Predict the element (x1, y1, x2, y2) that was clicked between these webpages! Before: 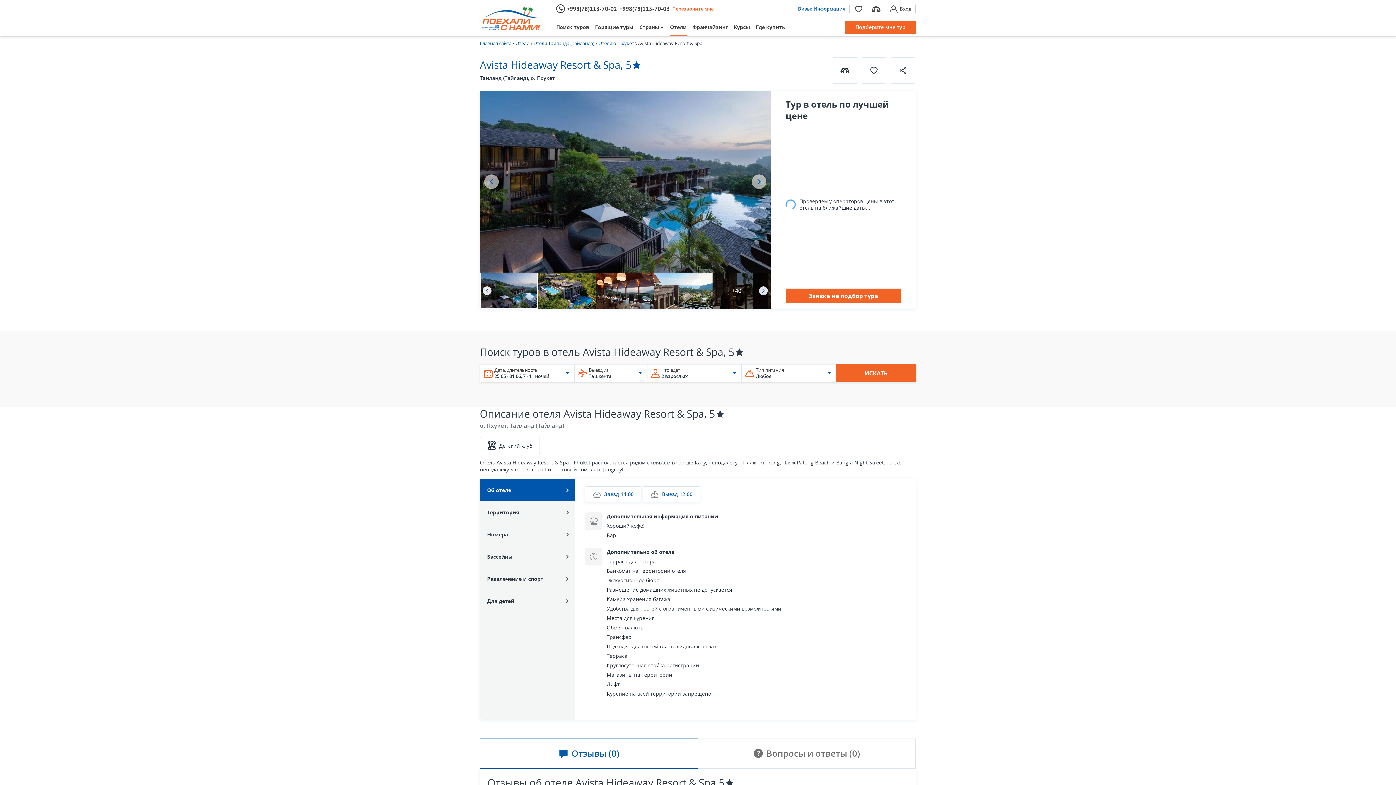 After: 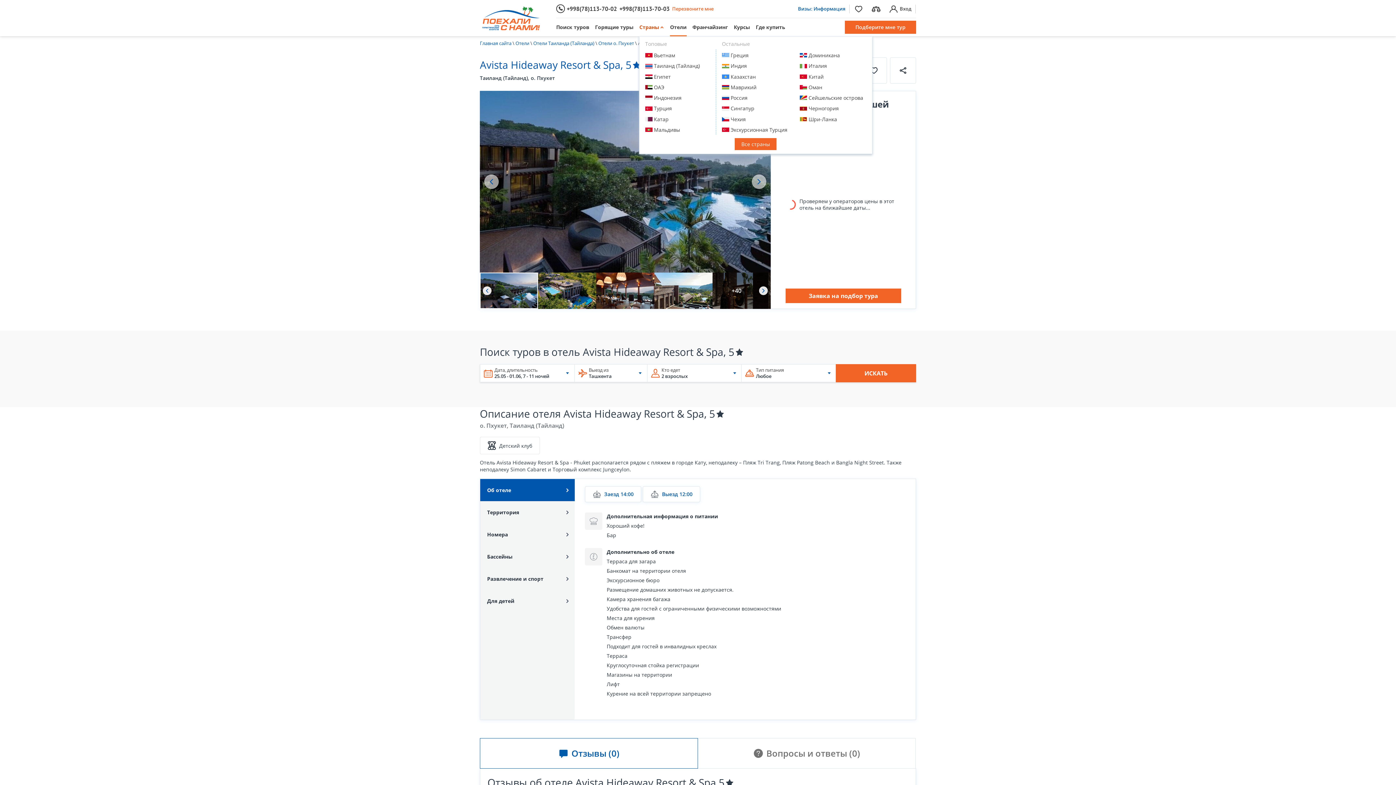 Action: label: Страны bbox: (639, 18, 664, 36)